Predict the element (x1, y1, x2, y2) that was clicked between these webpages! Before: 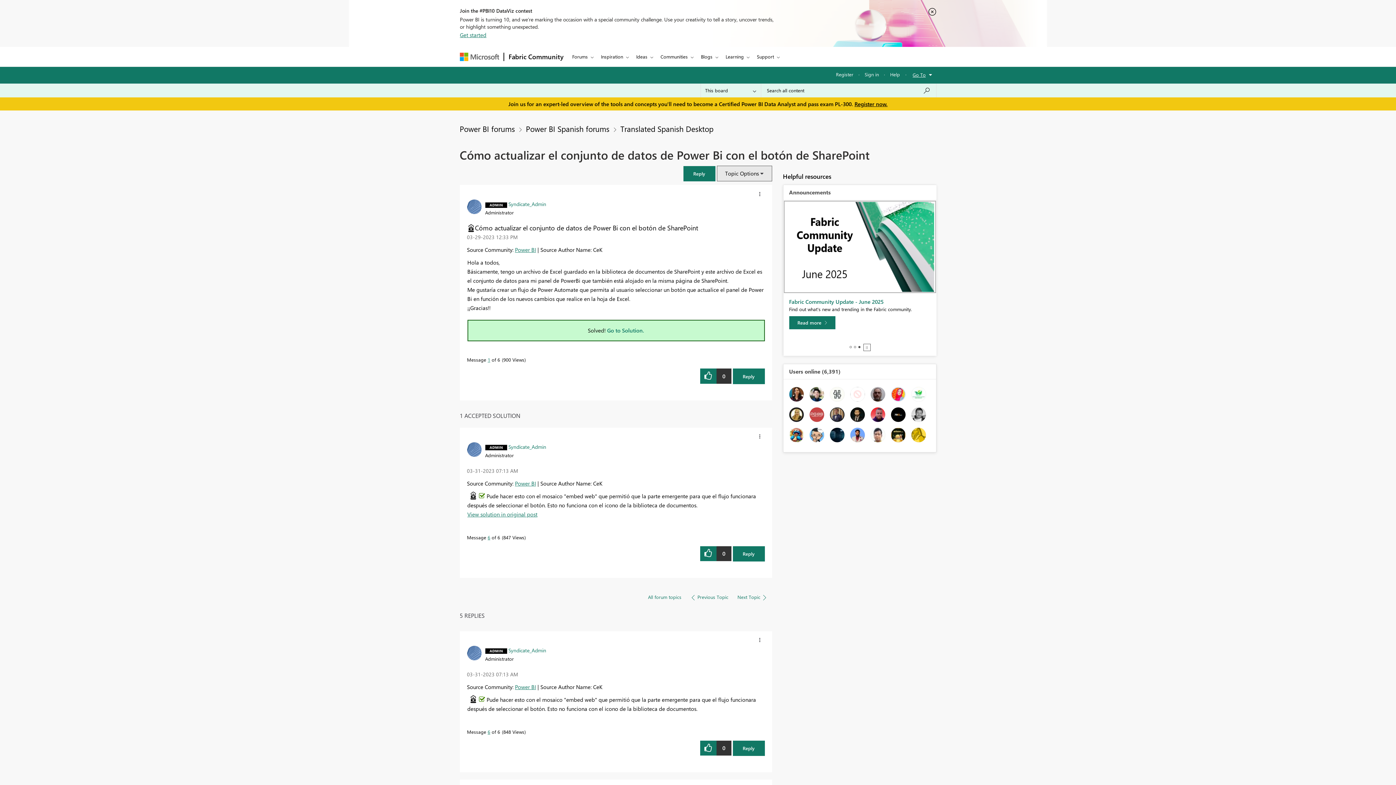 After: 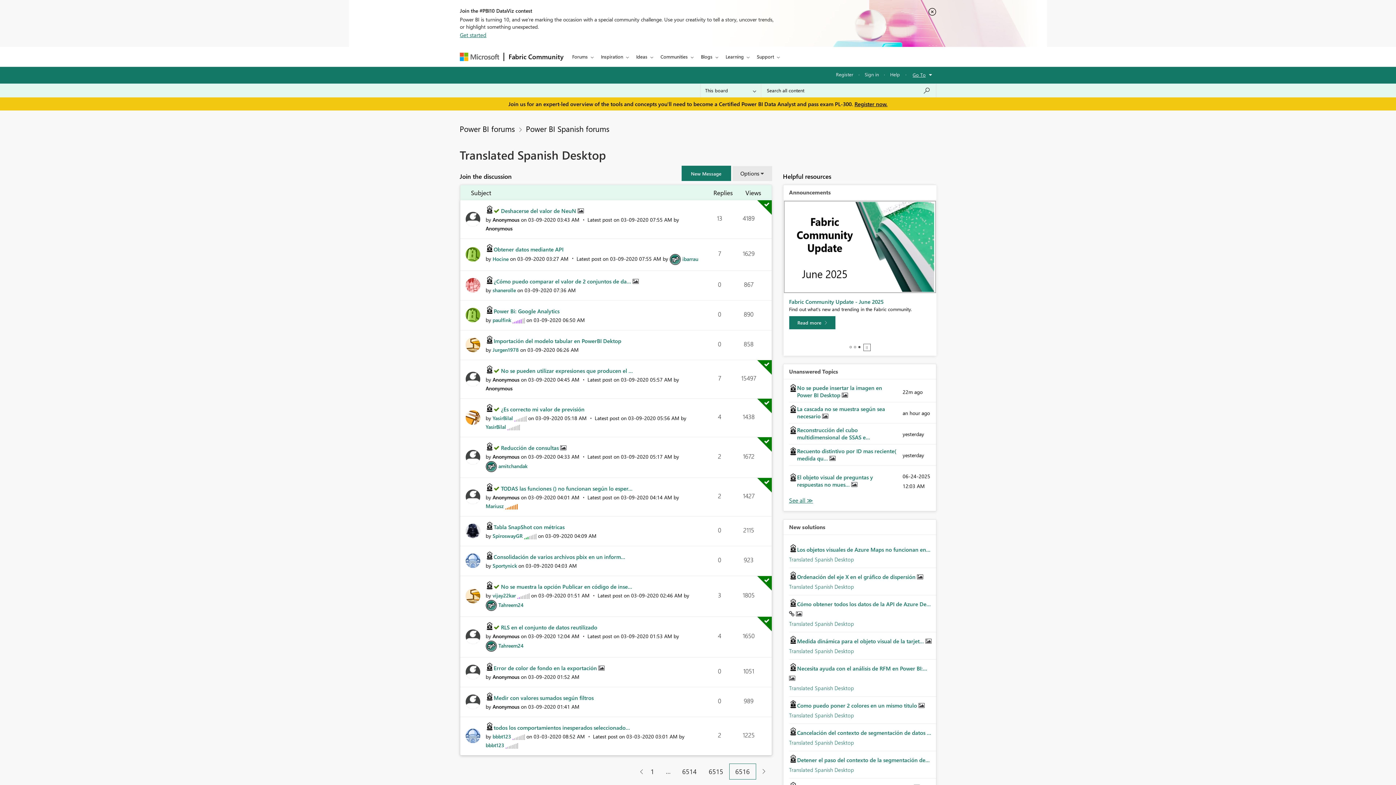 Action: bbox: (643, 590, 686, 603) label: All forum topics